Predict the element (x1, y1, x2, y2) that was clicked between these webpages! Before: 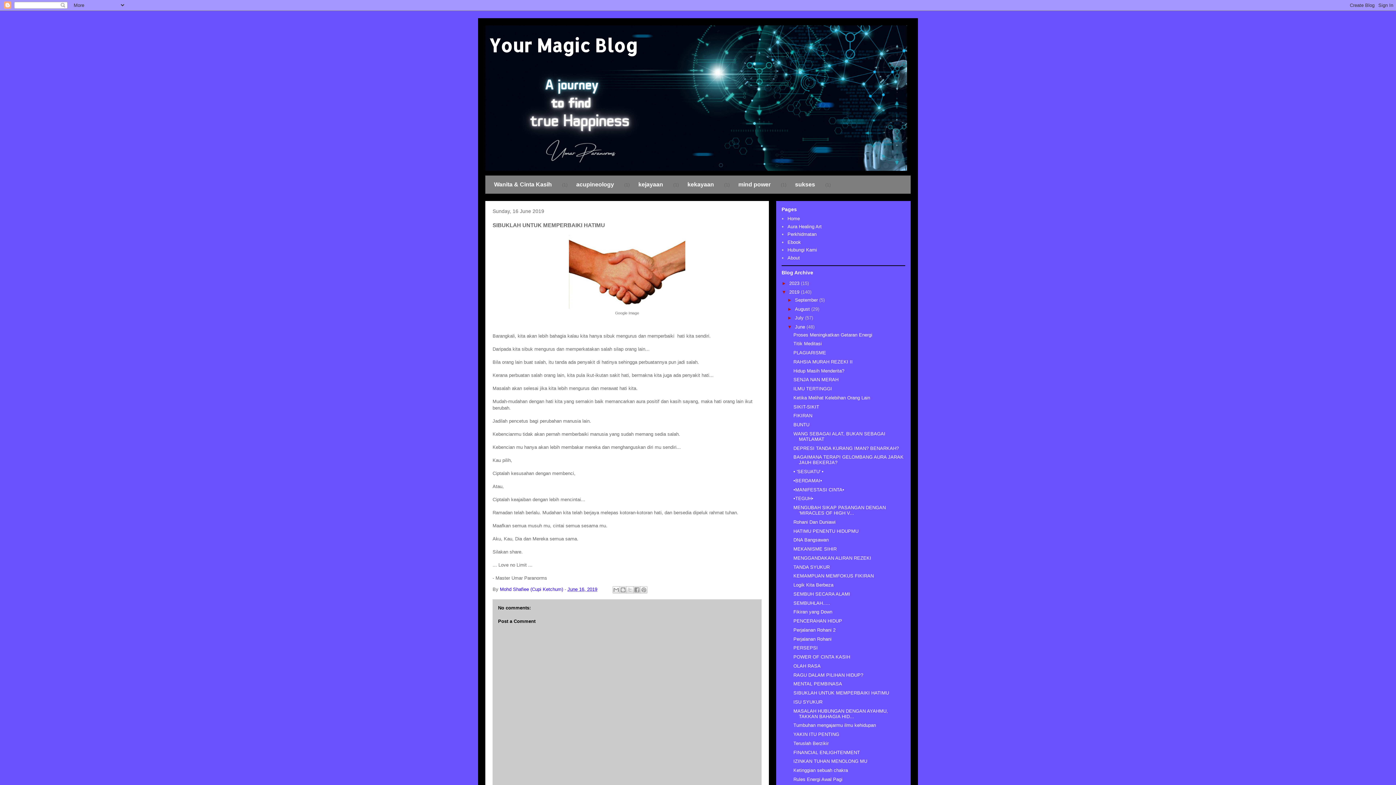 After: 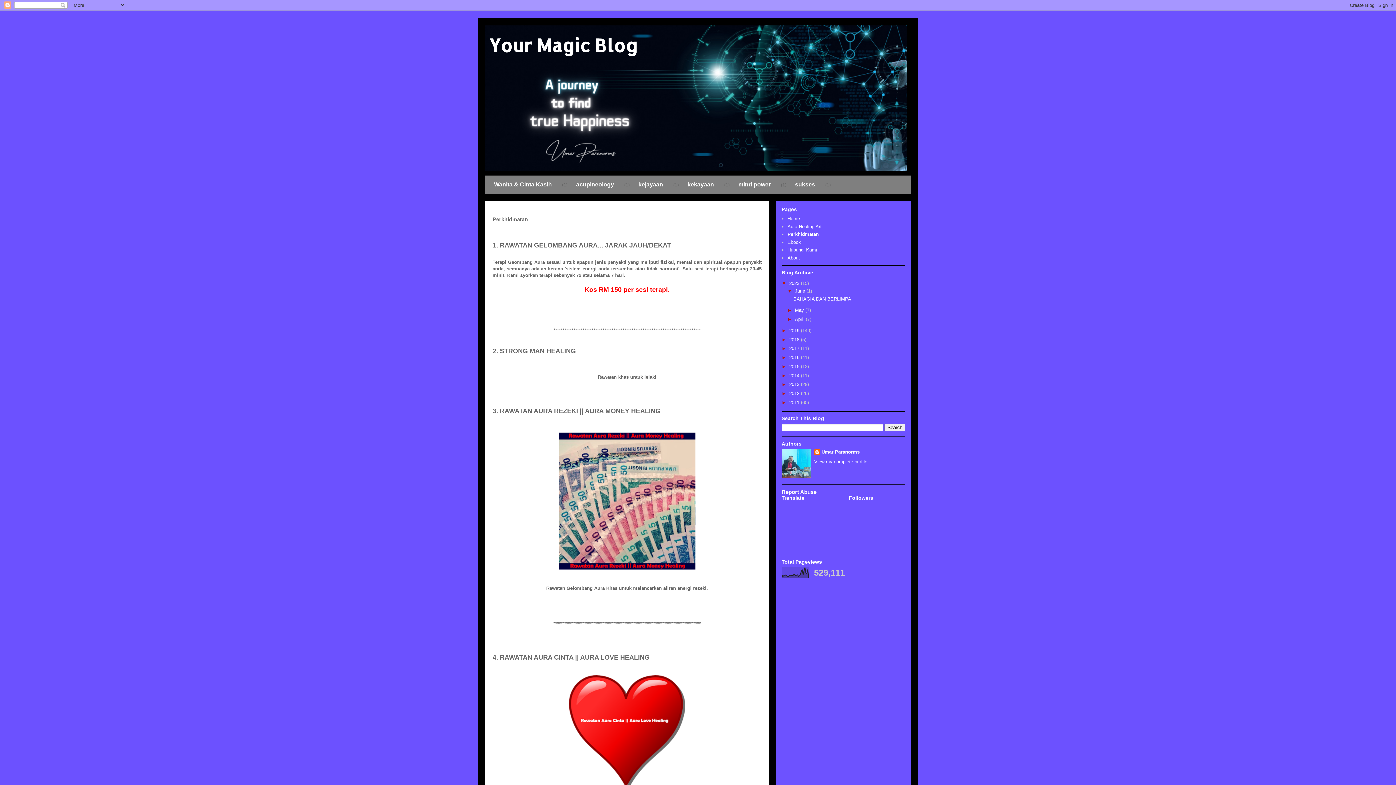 Action: bbox: (787, 231, 816, 237) label: Perkhidmatan